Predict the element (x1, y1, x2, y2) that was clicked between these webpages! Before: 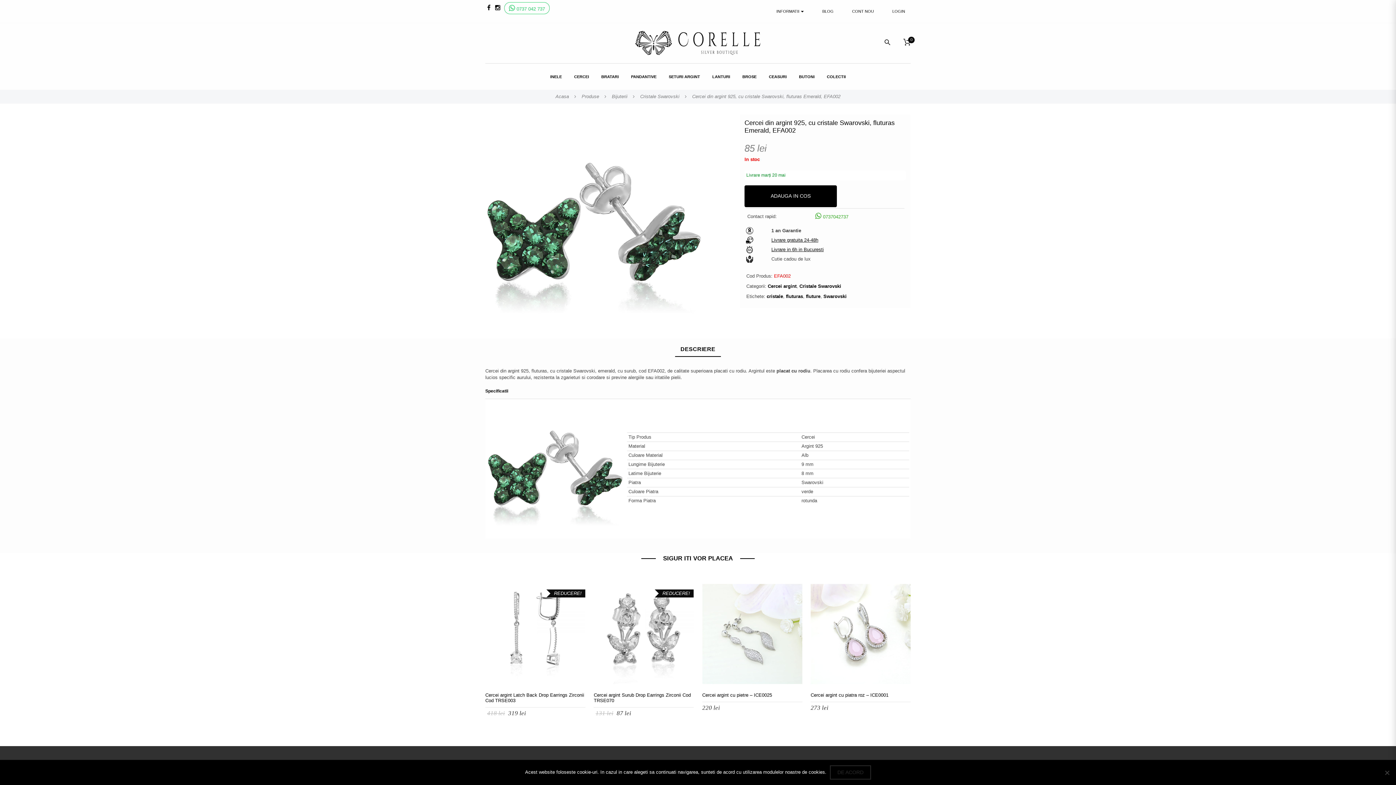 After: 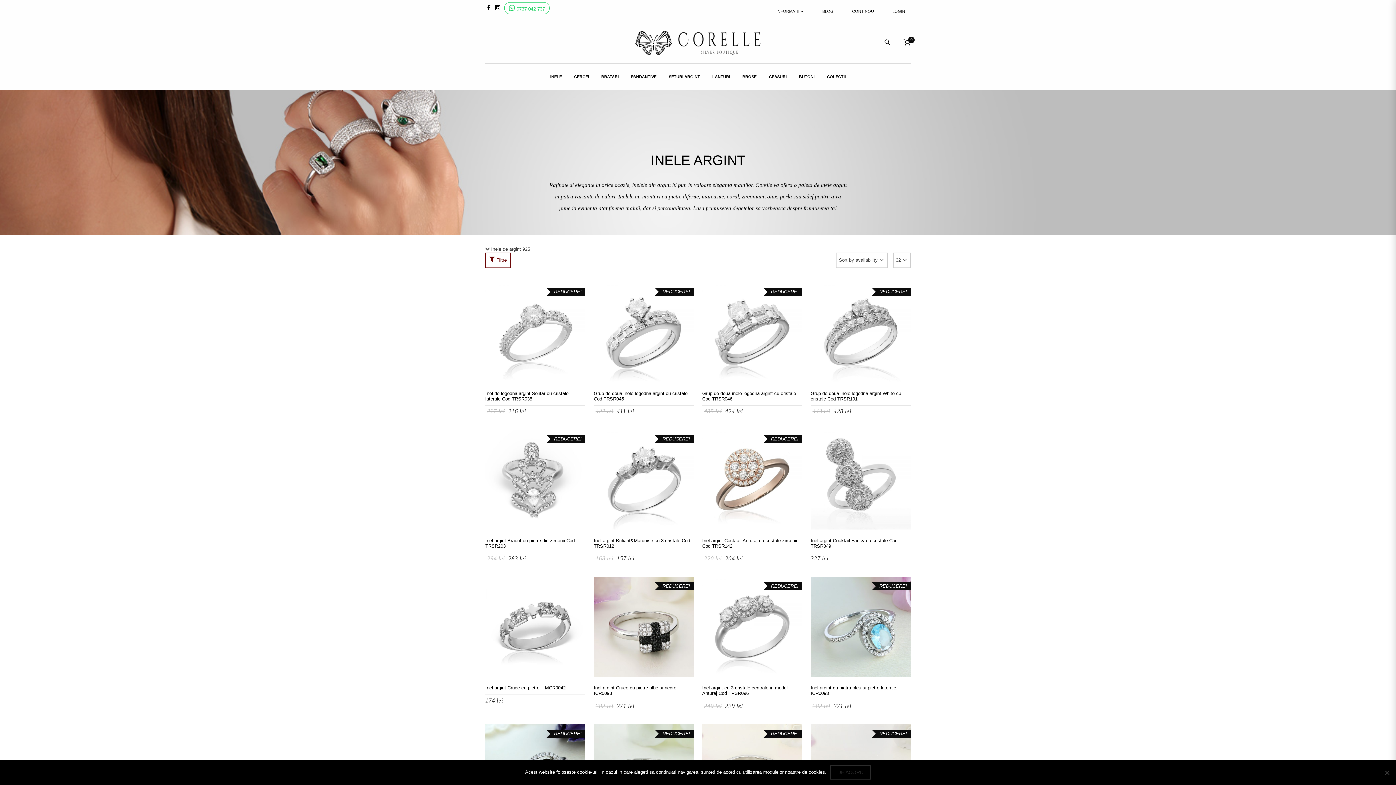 Action: bbox: (544, 63, 567, 89) label: INELE